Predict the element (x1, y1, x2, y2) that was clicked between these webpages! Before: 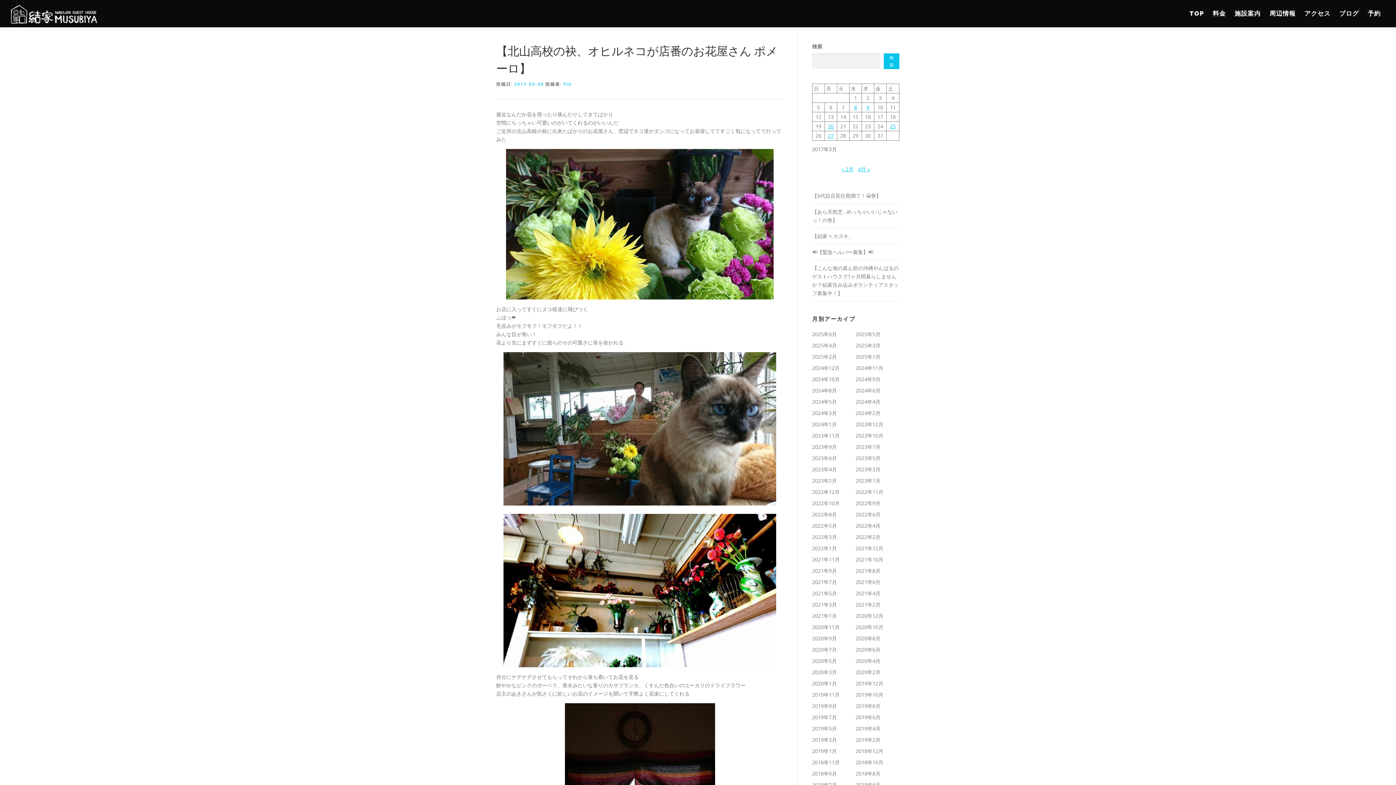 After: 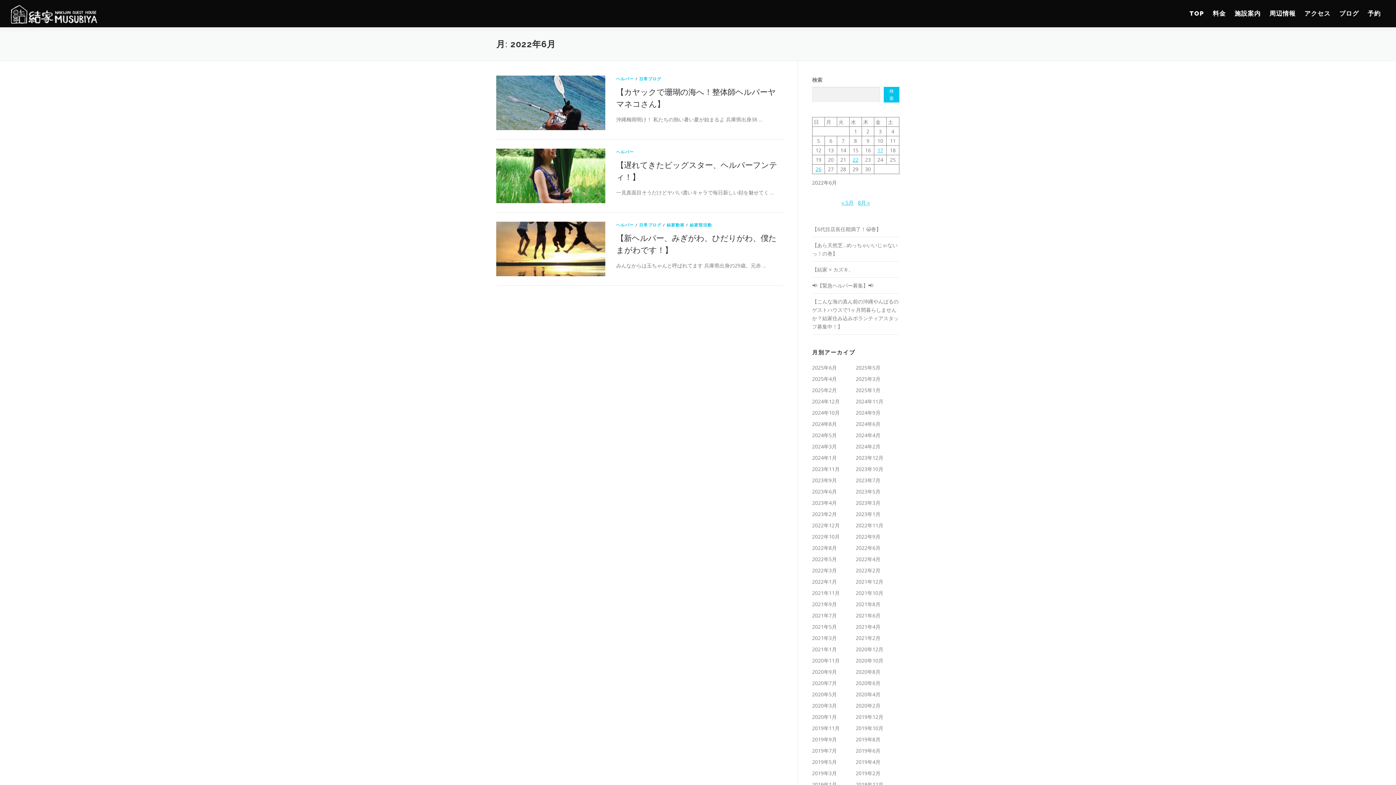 Action: label: 2022年6月 bbox: (856, 511, 880, 518)